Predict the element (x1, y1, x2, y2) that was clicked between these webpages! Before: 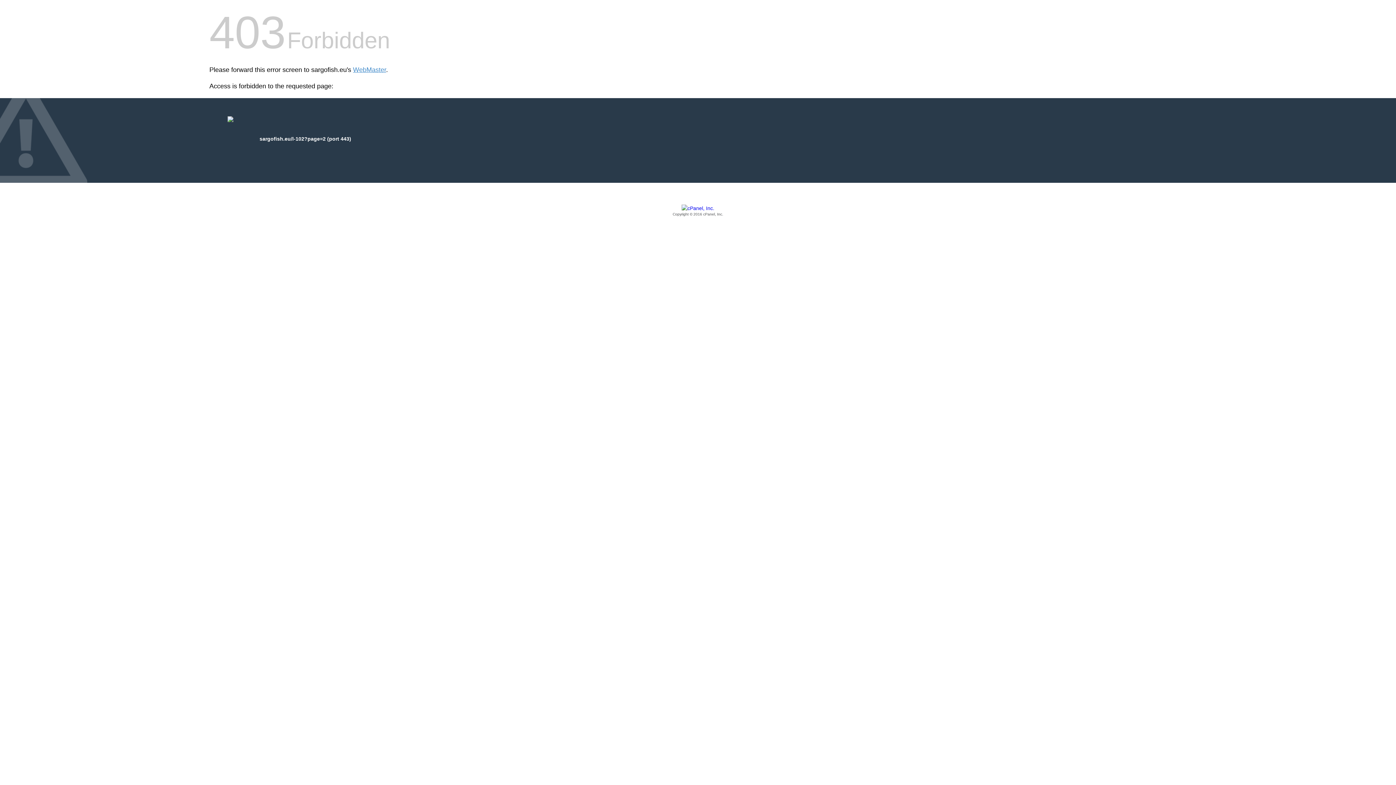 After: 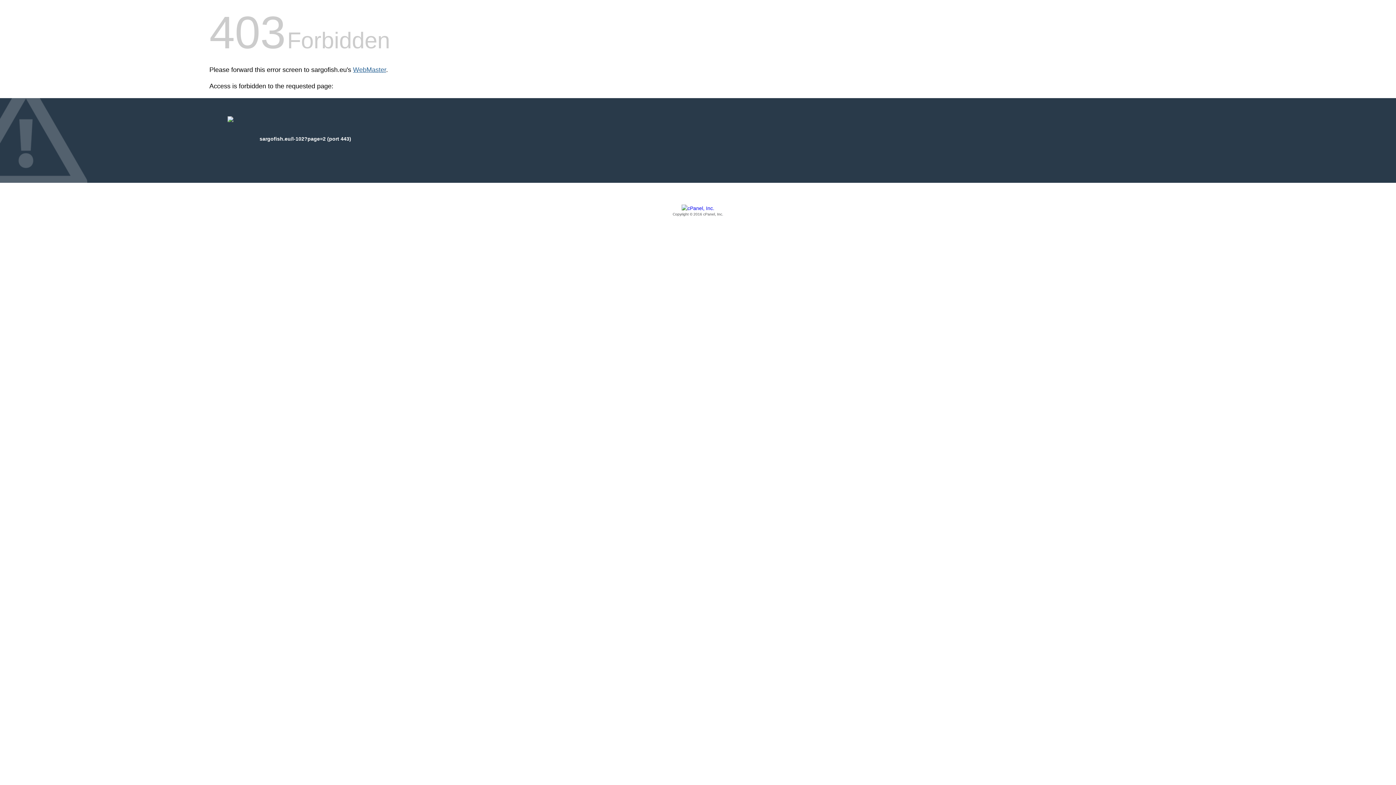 Action: label: WebMaster bbox: (353, 66, 386, 73)